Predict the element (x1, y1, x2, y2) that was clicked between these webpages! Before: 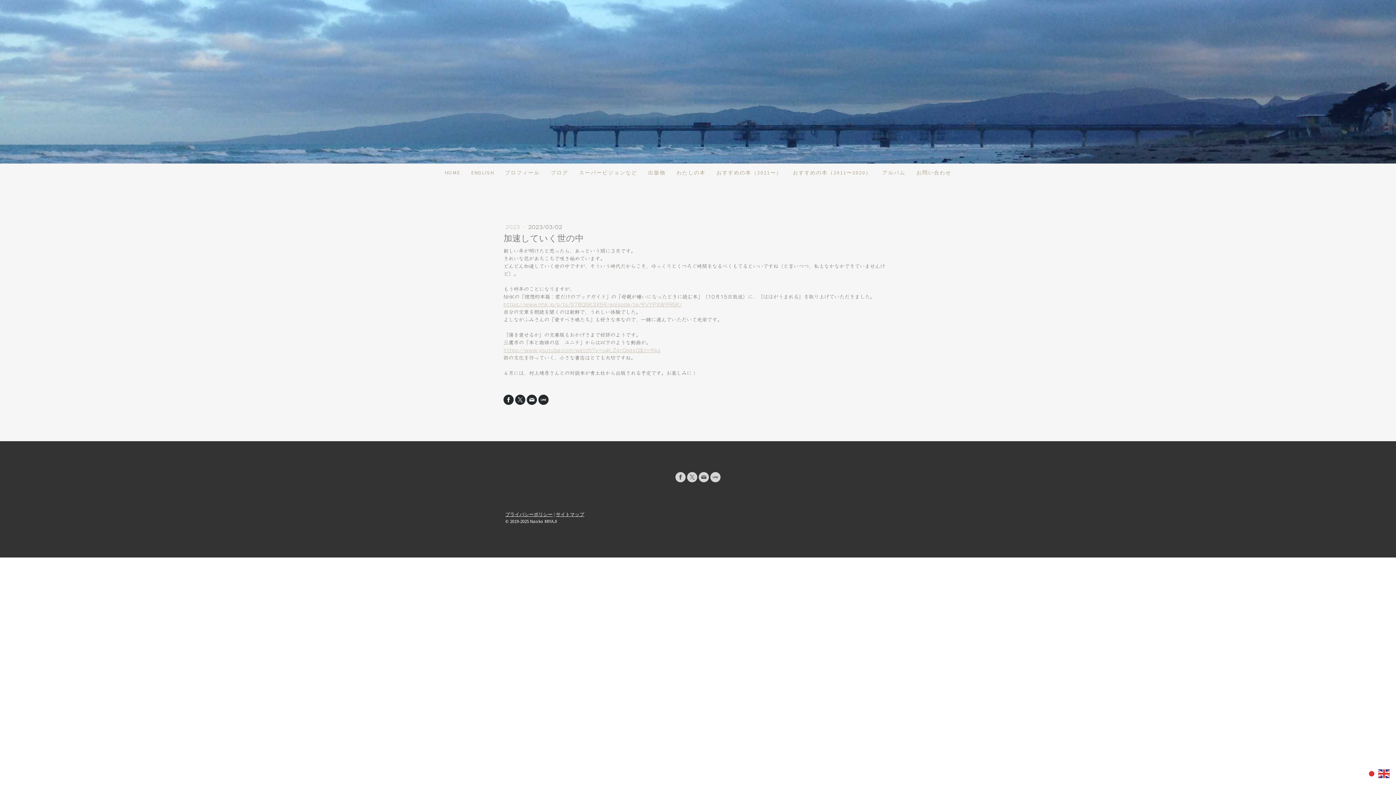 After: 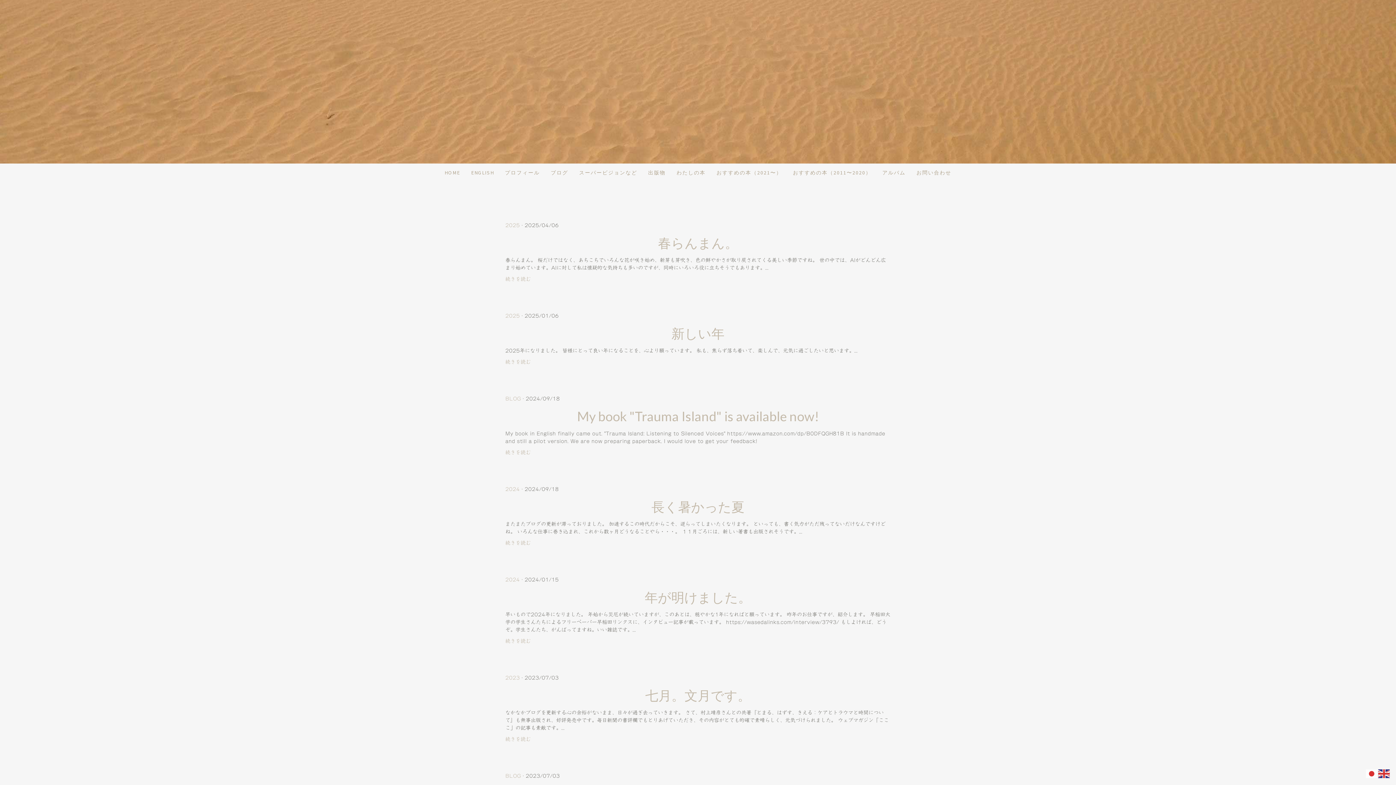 Action: label: ブログ bbox: (545, 163, 573, 181)